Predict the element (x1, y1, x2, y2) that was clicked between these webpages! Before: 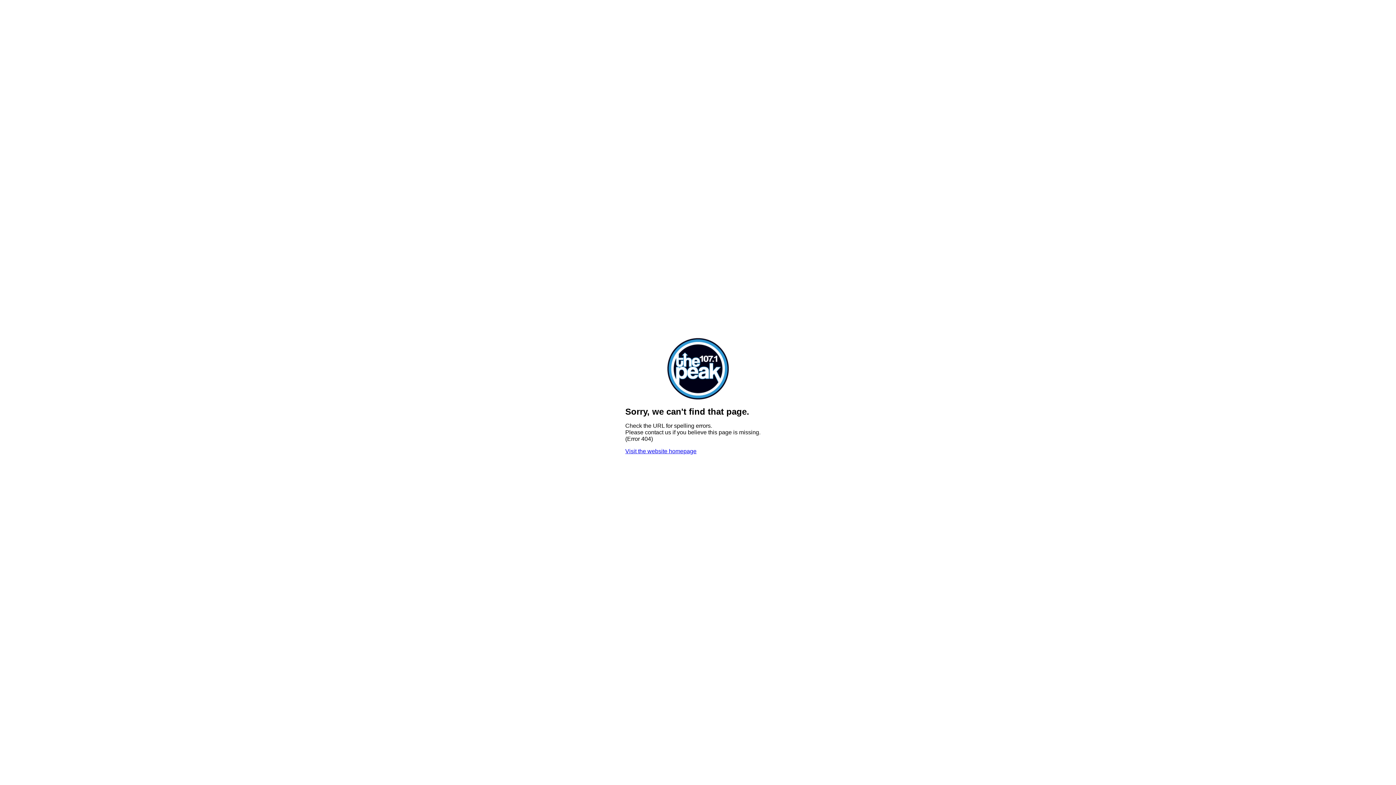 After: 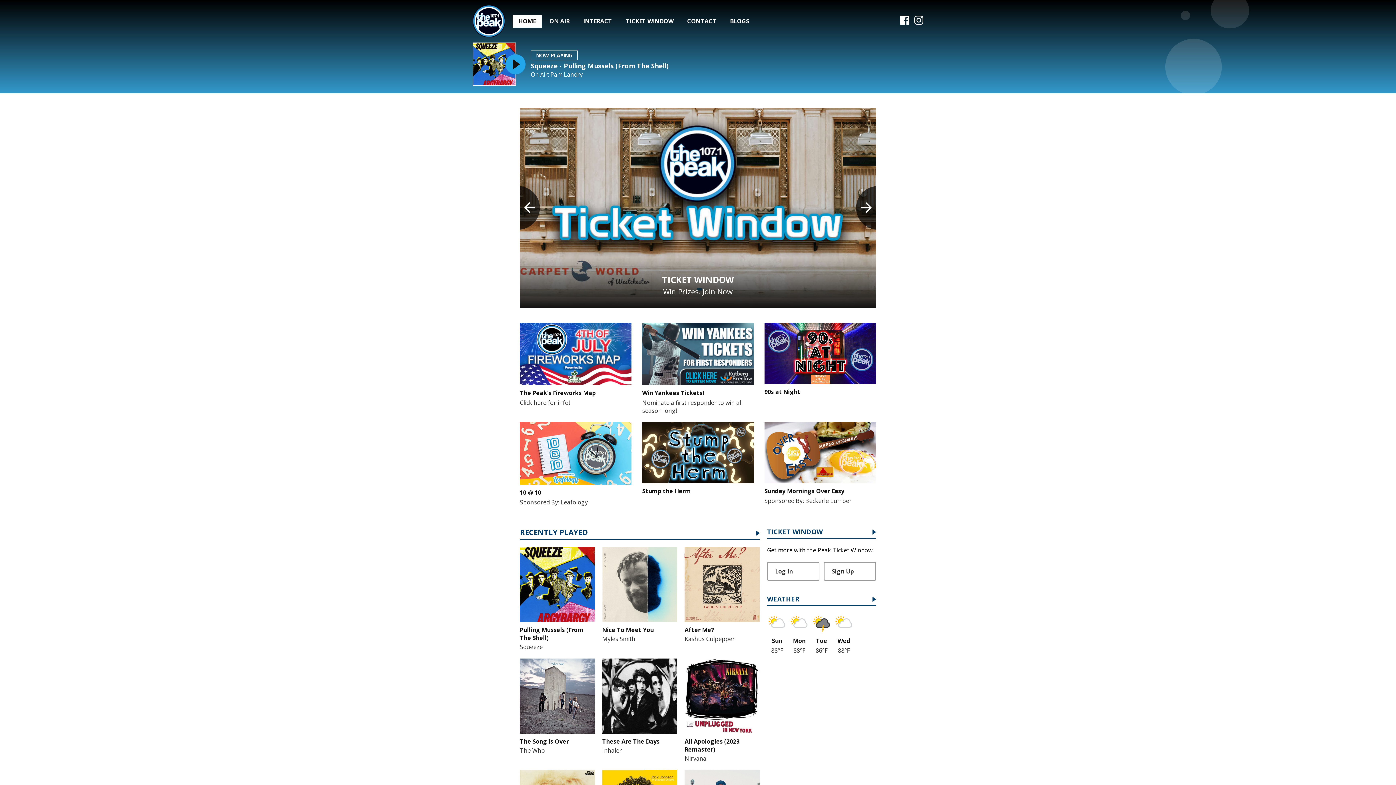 Action: bbox: (625, 448, 696, 454) label: Visit the website homepage